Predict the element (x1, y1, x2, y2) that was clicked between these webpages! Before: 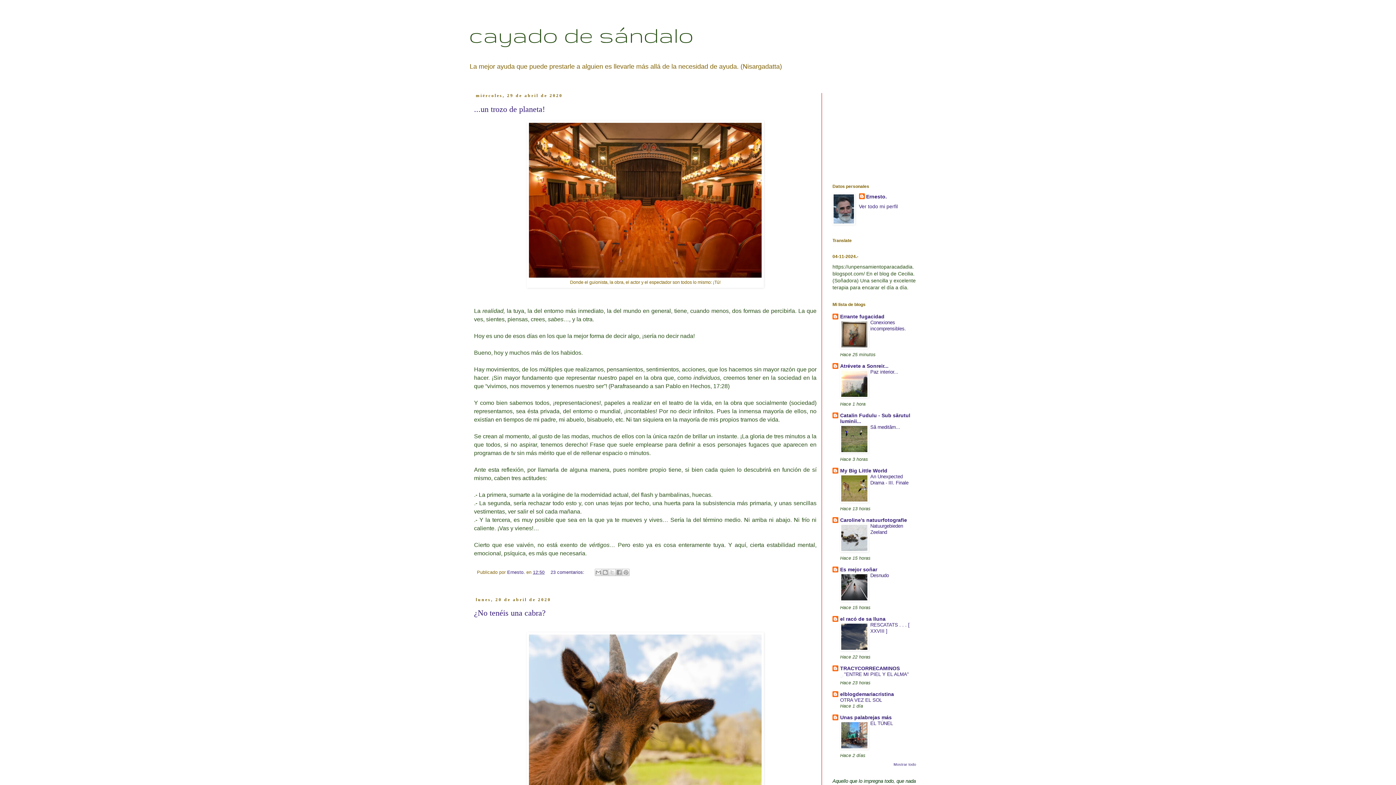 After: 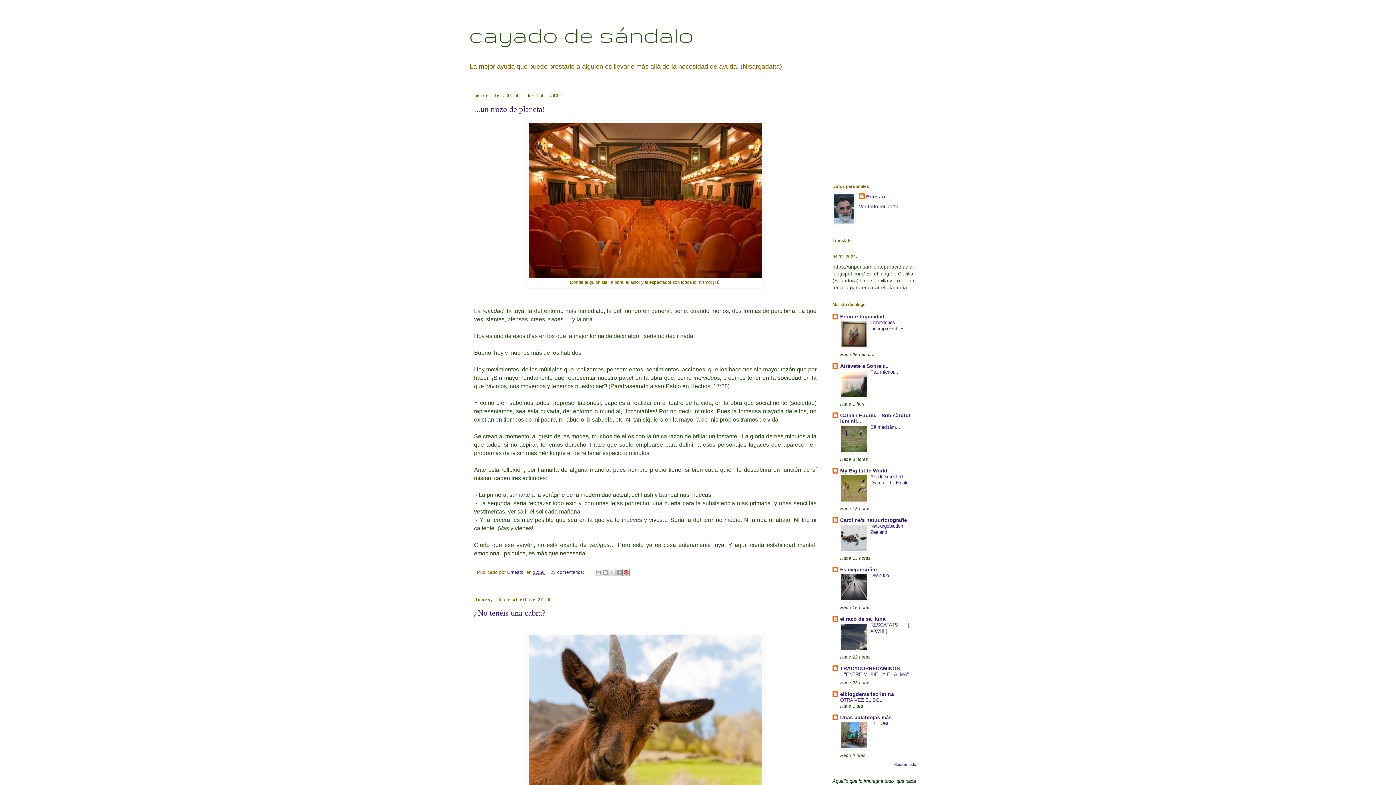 Action: bbox: (622, 569, 629, 576) label: Compartir en Pinterest